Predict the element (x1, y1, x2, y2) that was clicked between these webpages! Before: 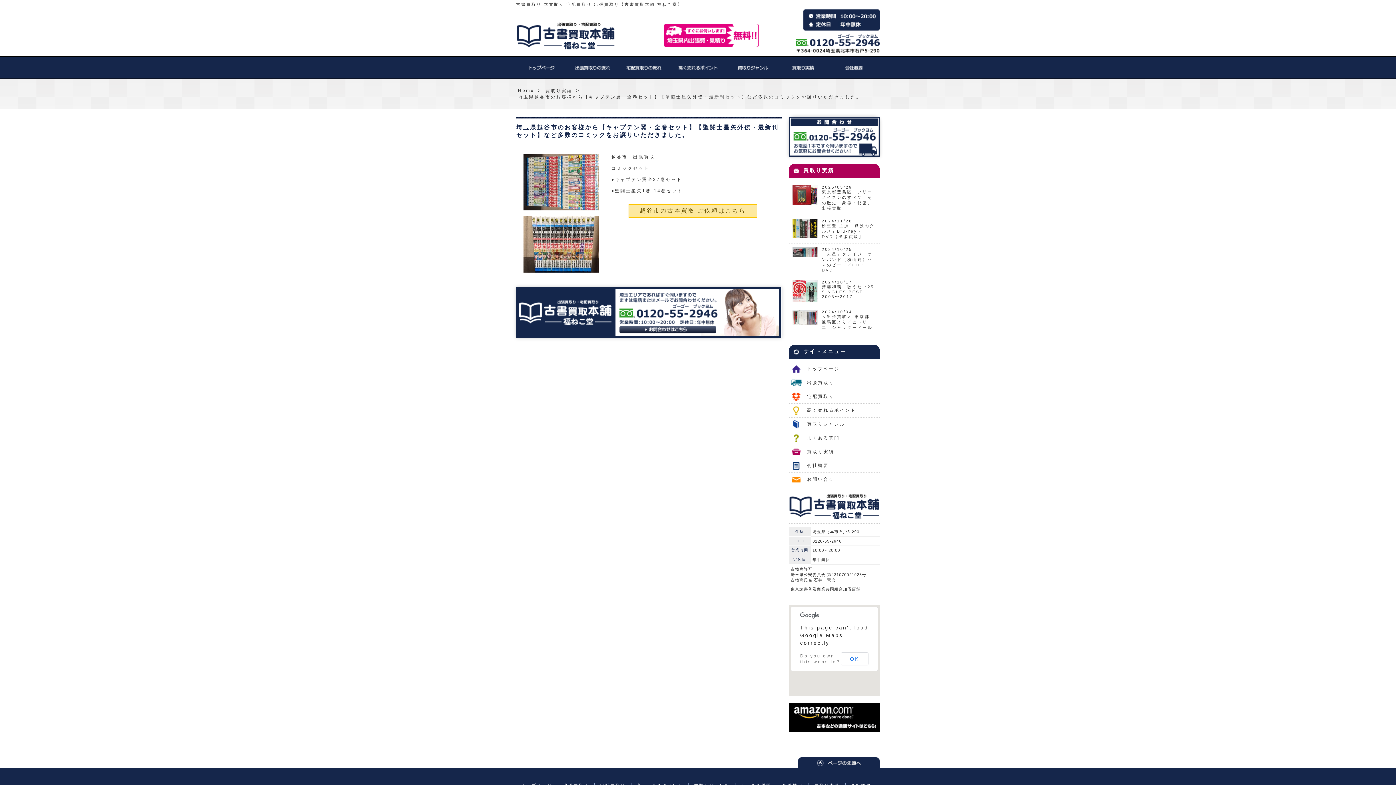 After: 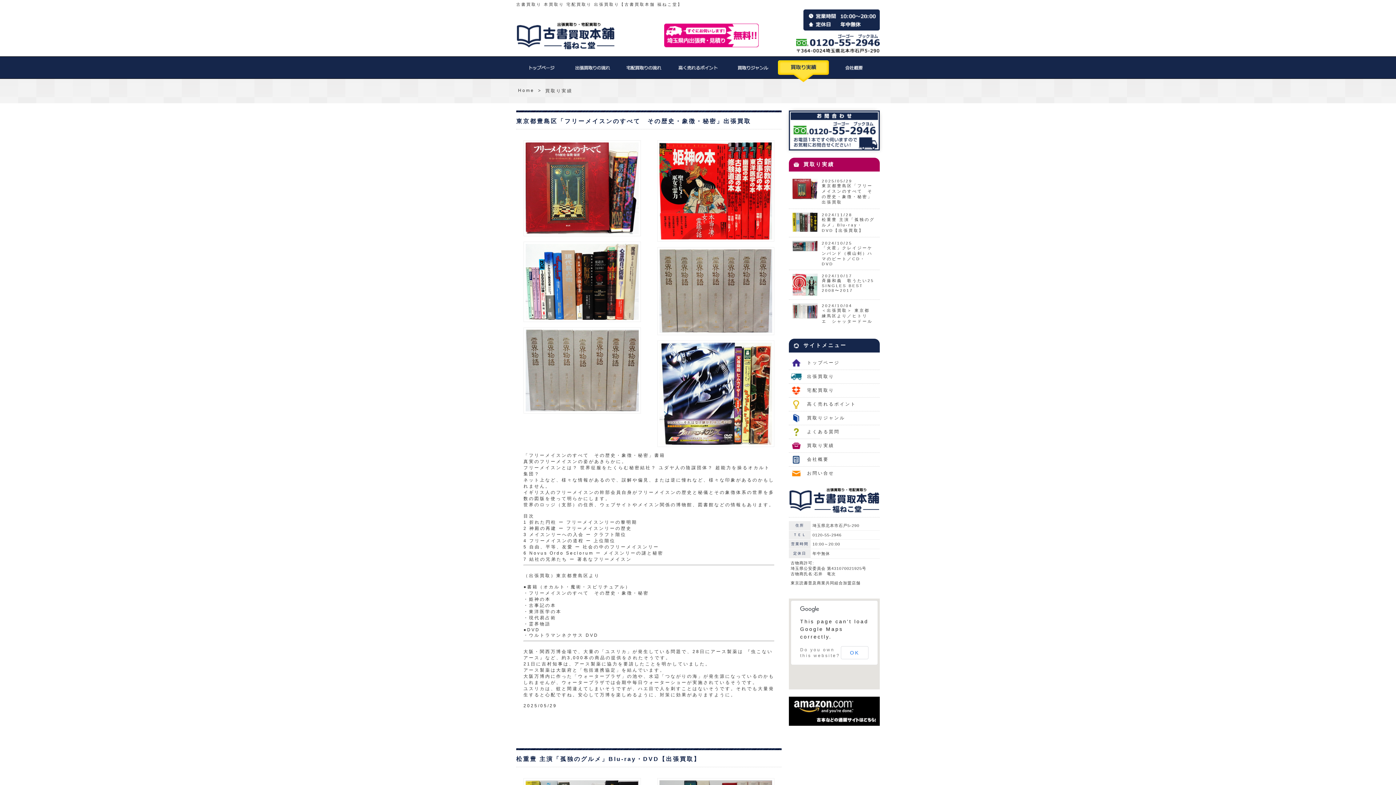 Action: label: 買取り実績 bbox: (789, 445, 880, 458)